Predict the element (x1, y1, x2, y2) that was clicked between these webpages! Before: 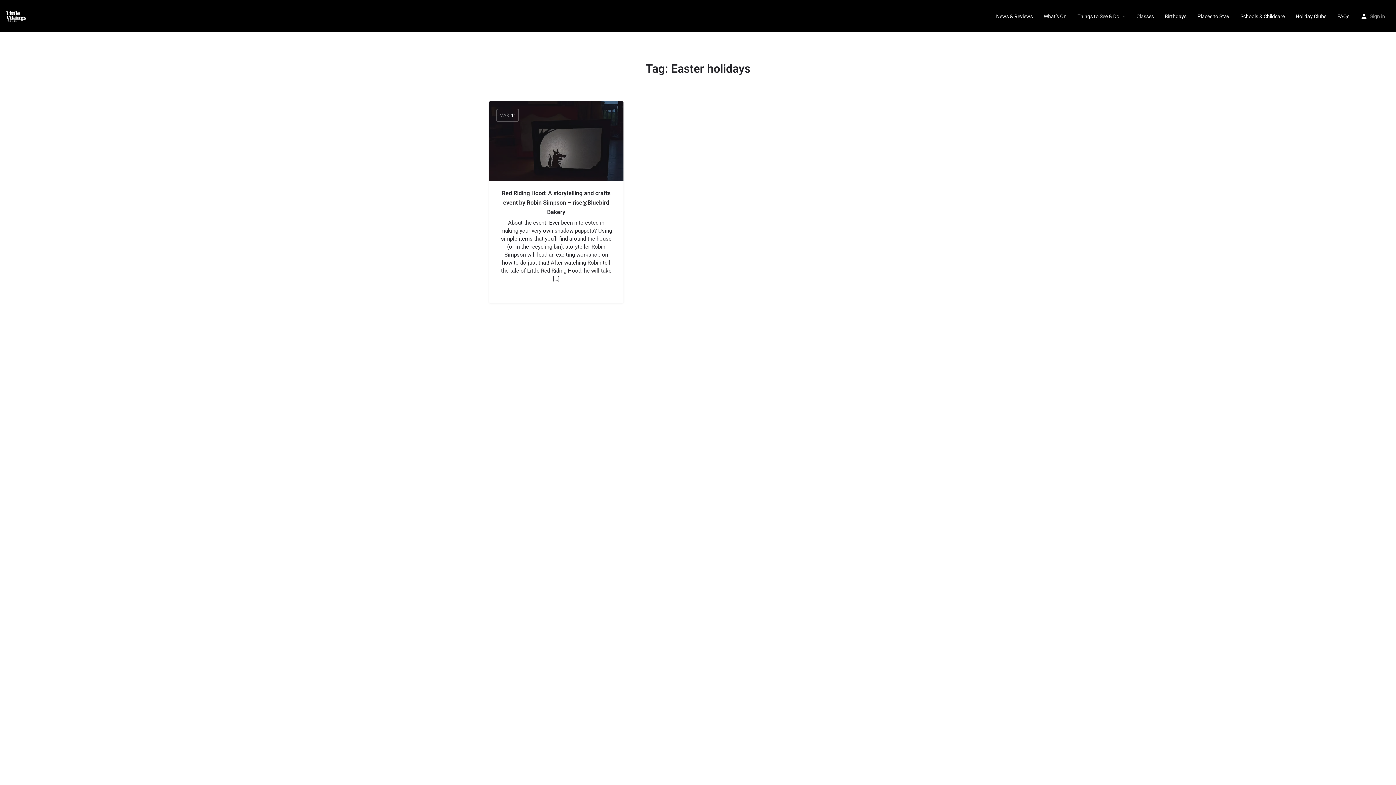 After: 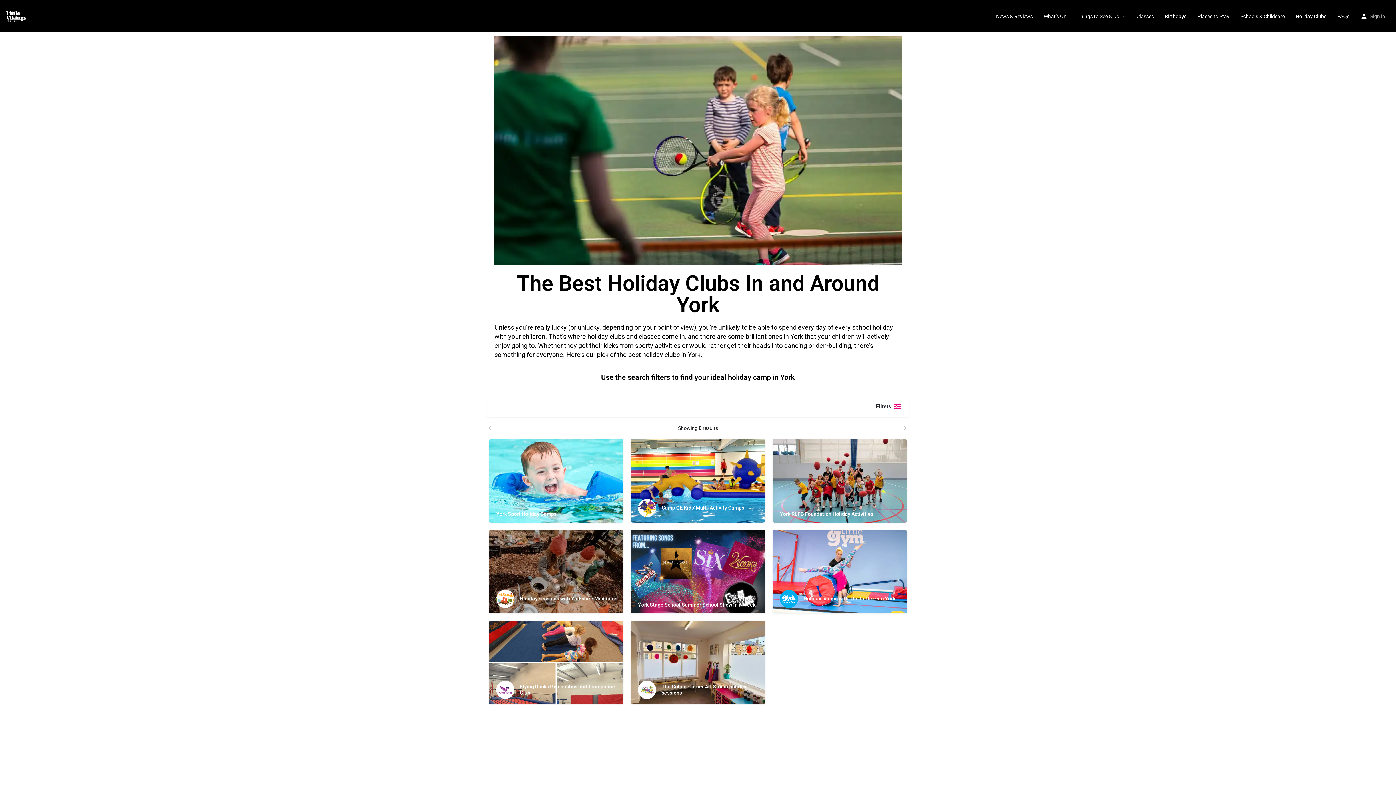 Action: label: Holiday Clubs bbox: (1296, 12, 1326, 19)